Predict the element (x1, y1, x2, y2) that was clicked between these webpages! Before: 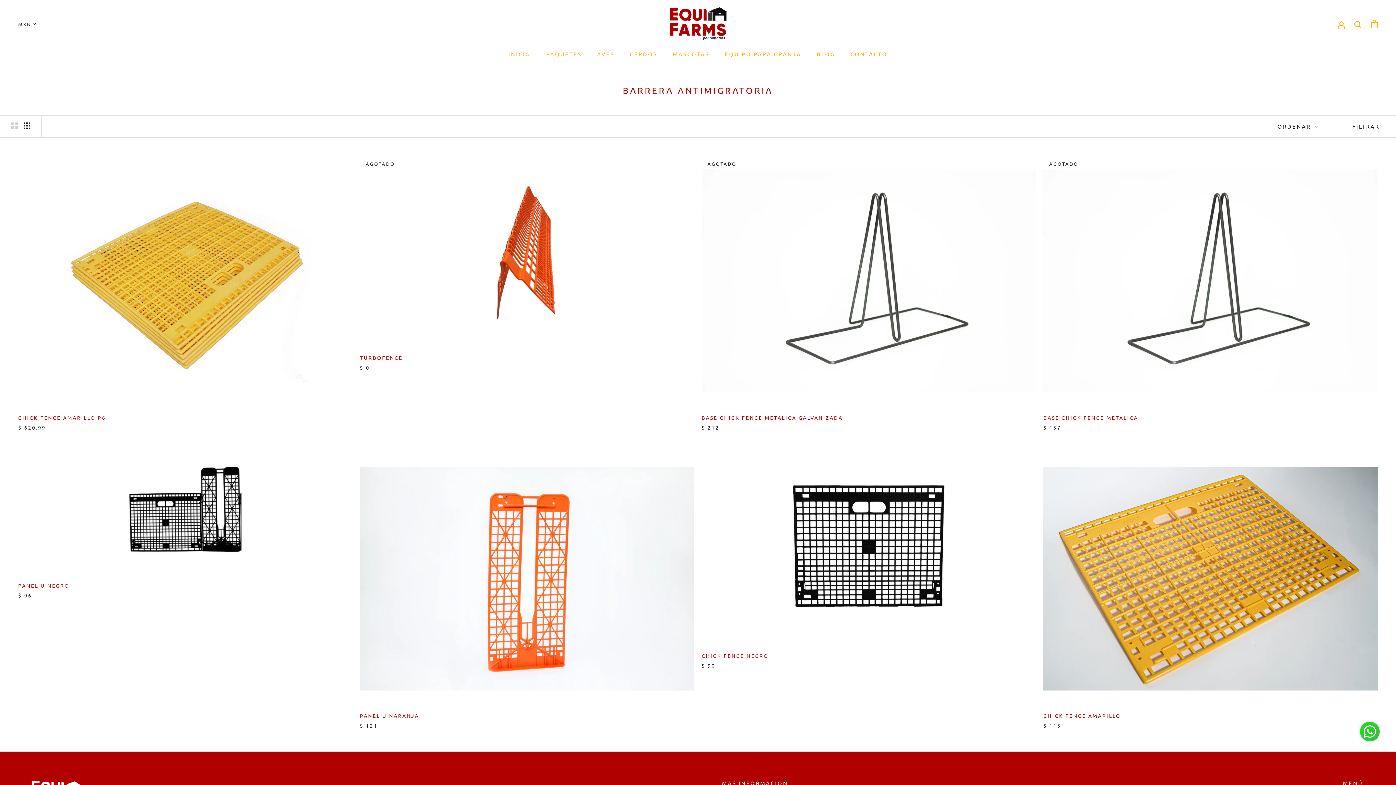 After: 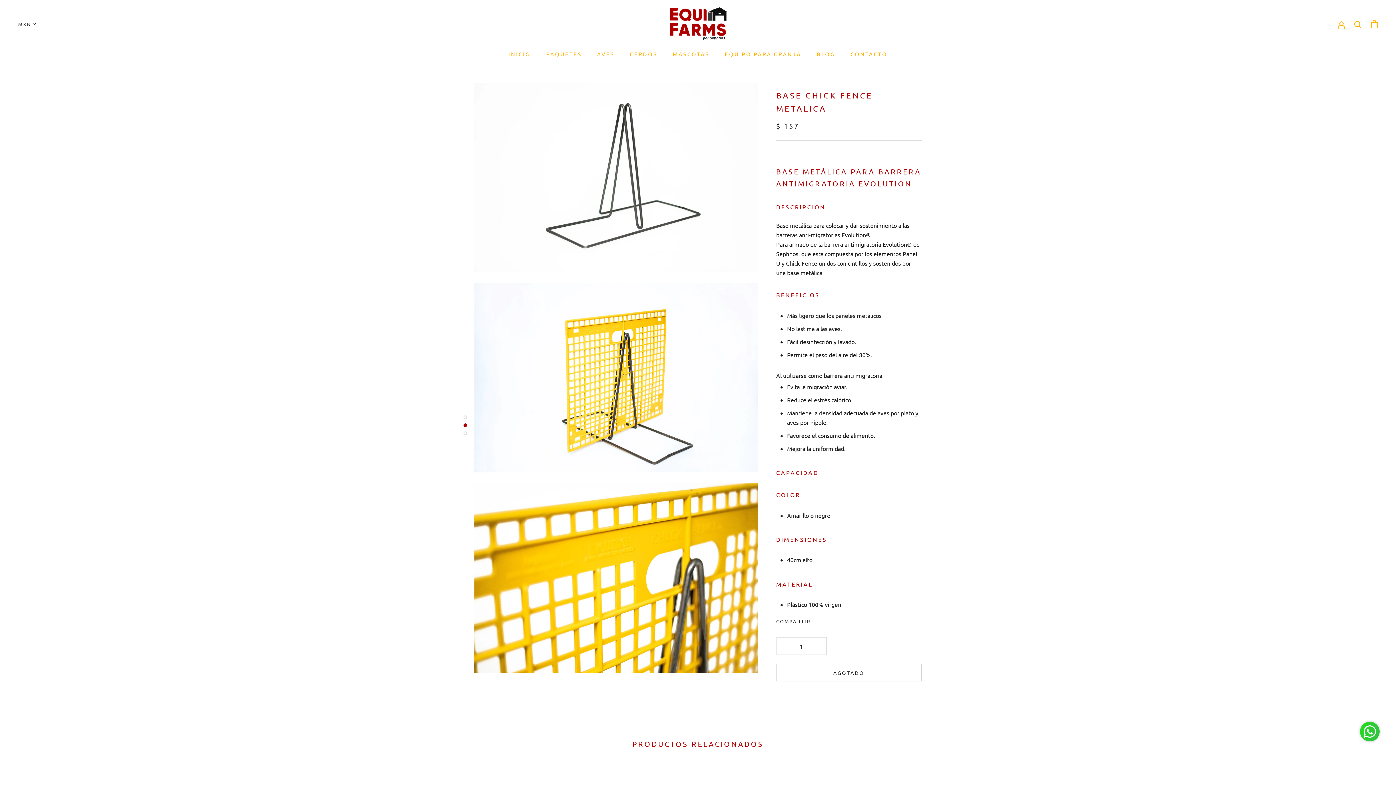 Action: label: BASE CHICK FENCE METALICA bbox: (1043, 414, 1138, 420)